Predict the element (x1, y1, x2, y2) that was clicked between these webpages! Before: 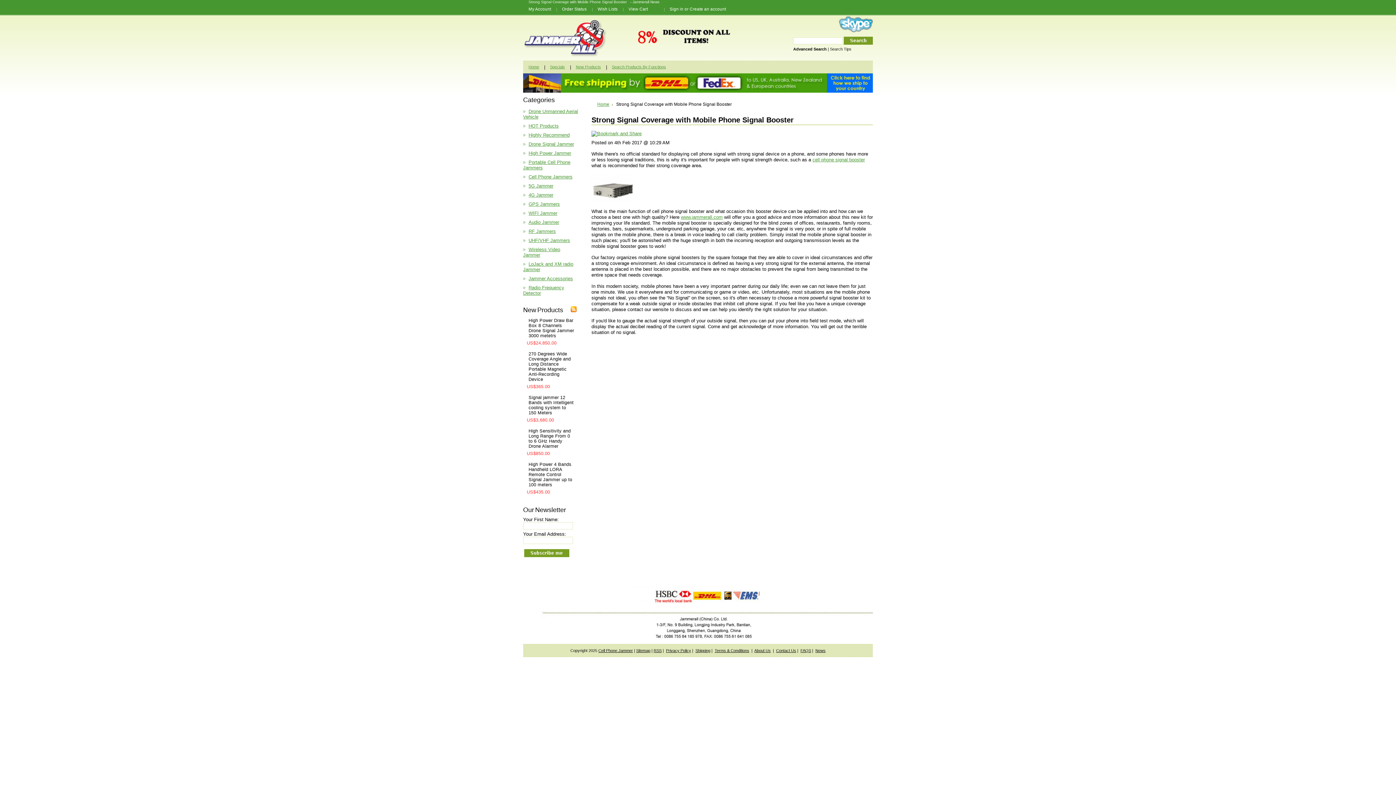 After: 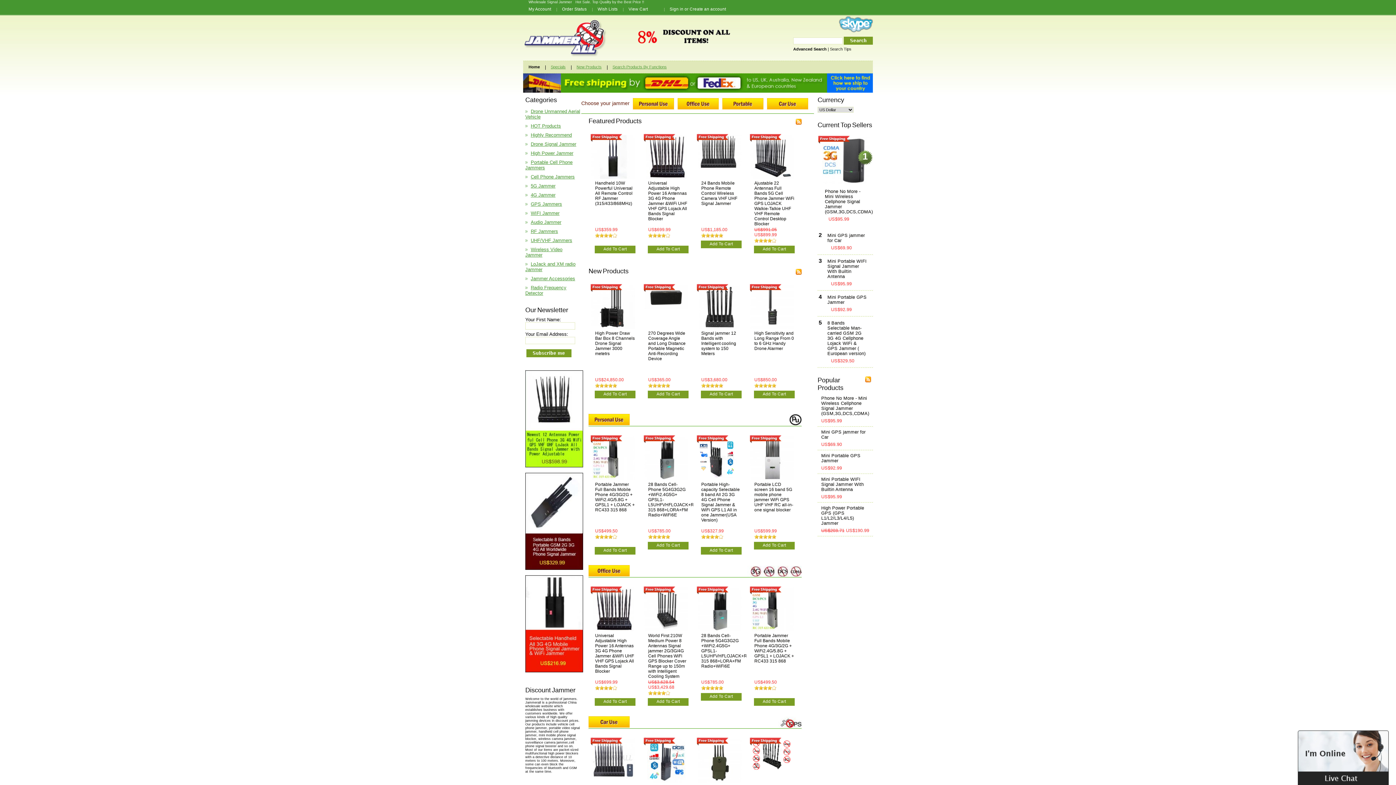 Action: label: www.jammerall.com bbox: (681, 214, 722, 220)